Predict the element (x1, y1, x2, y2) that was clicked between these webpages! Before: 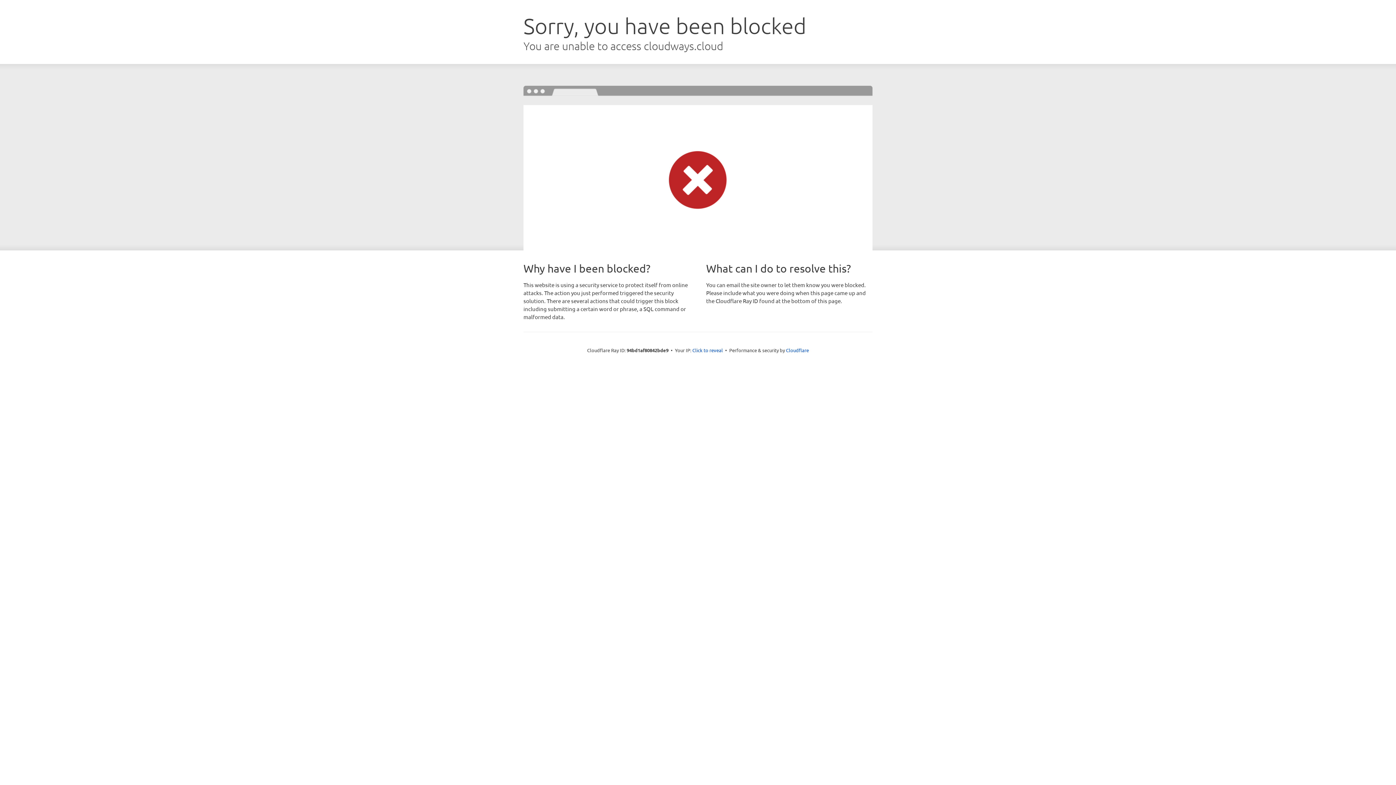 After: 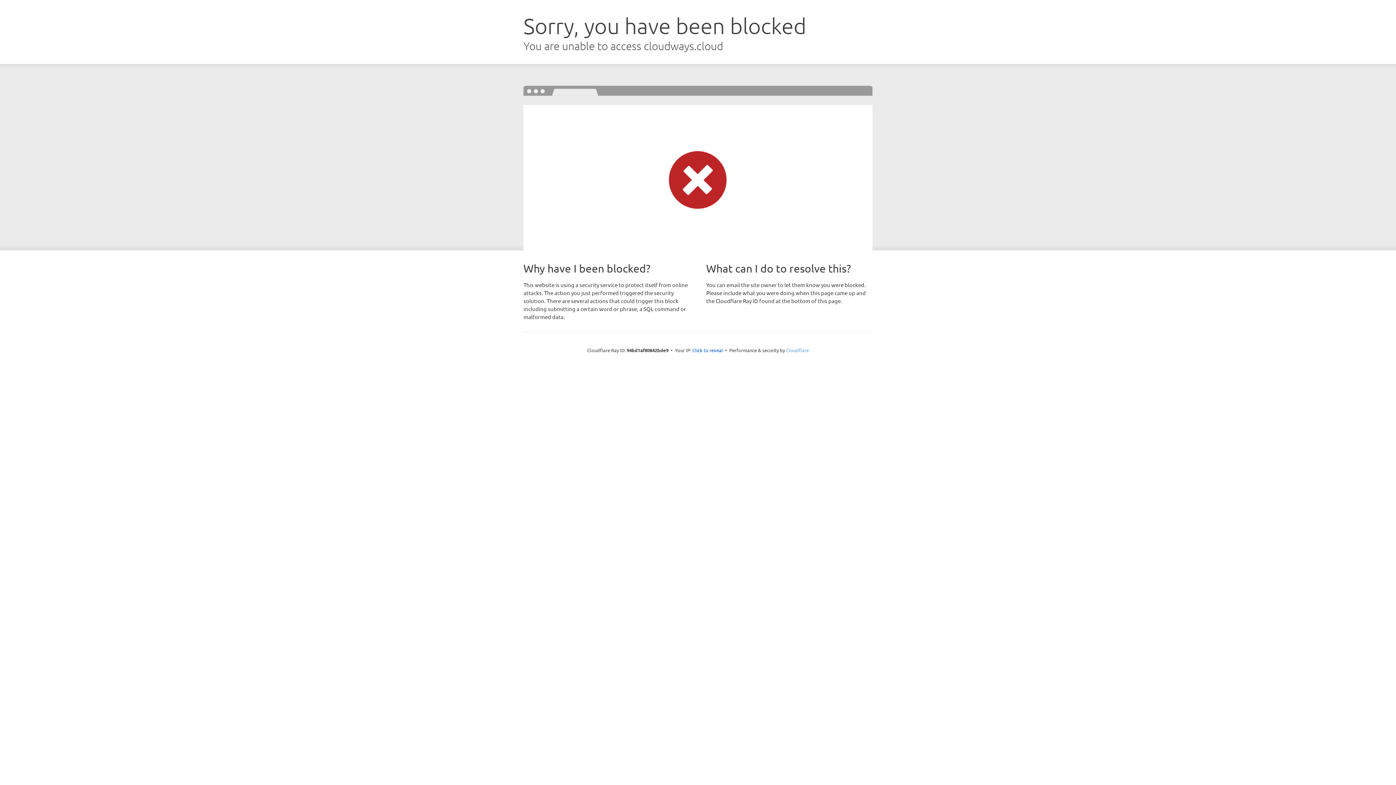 Action: label: Cloudflare bbox: (786, 347, 809, 353)